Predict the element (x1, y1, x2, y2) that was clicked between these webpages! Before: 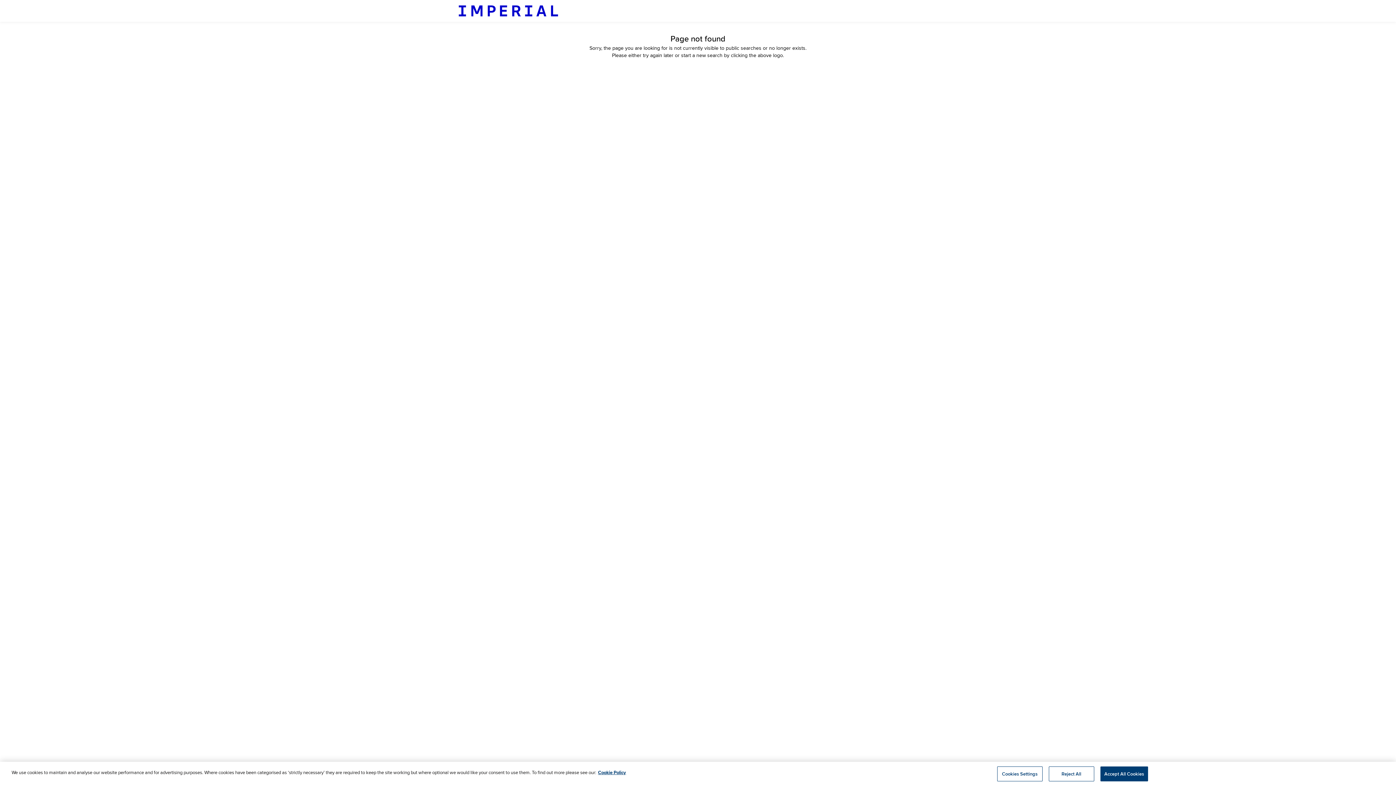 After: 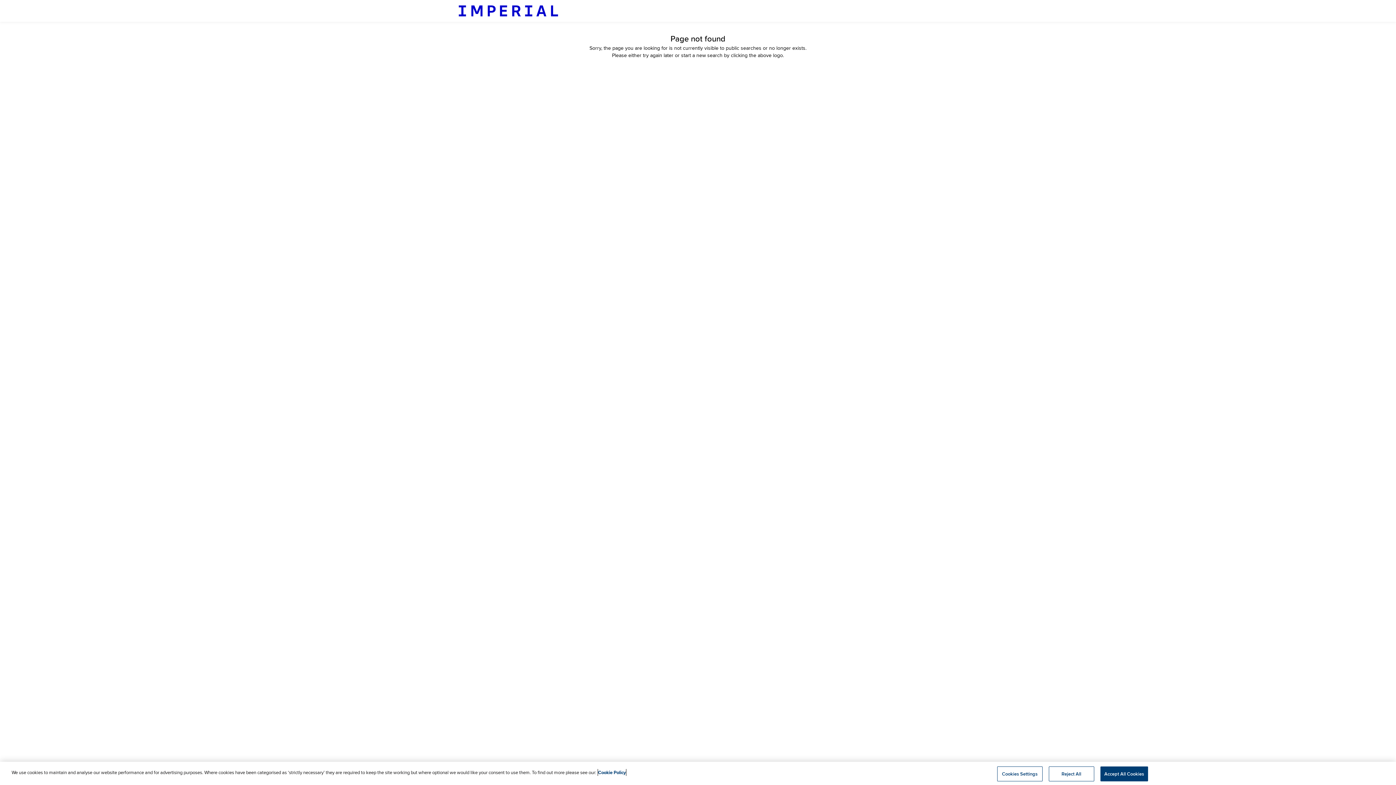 Action: bbox: (598, 769, 626, 776) label: More information about your privacy, opens in a new tab